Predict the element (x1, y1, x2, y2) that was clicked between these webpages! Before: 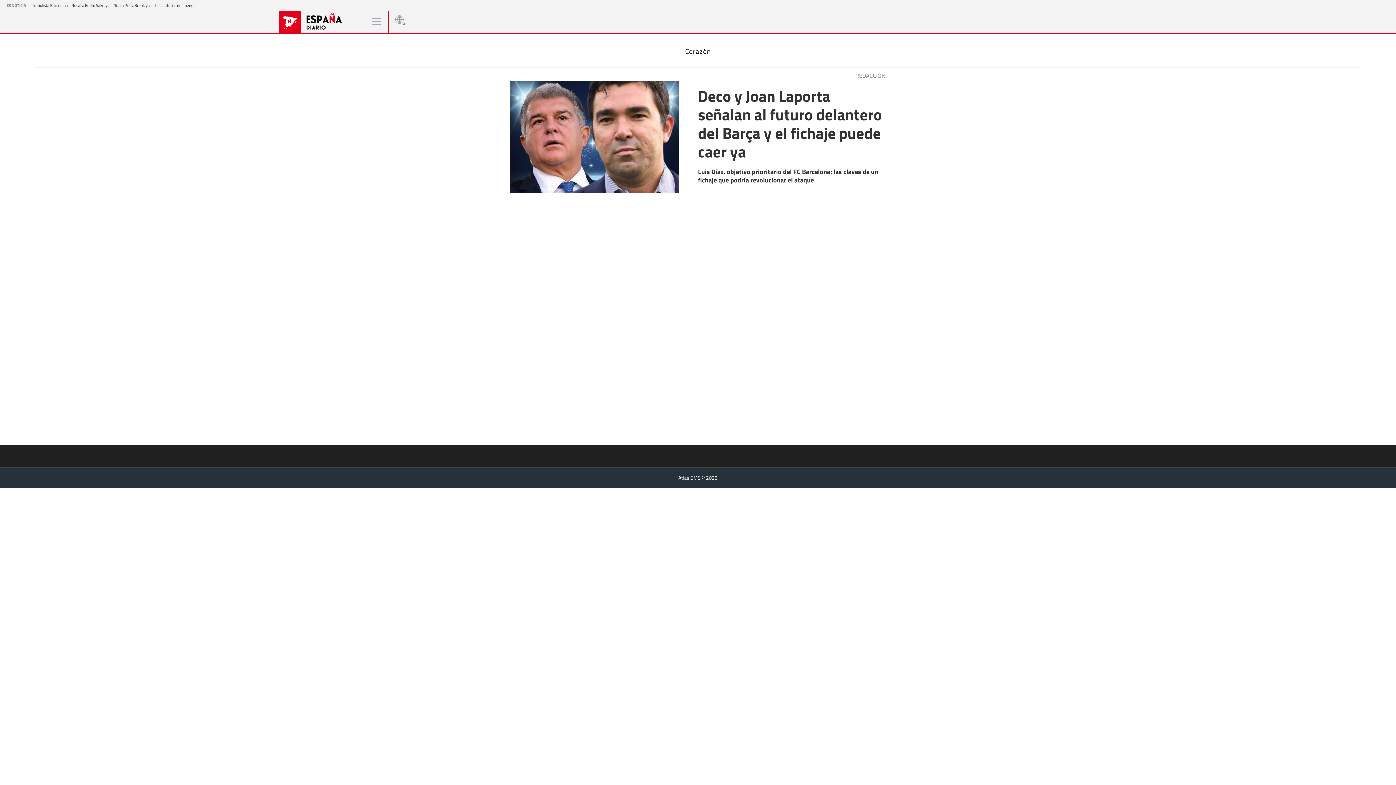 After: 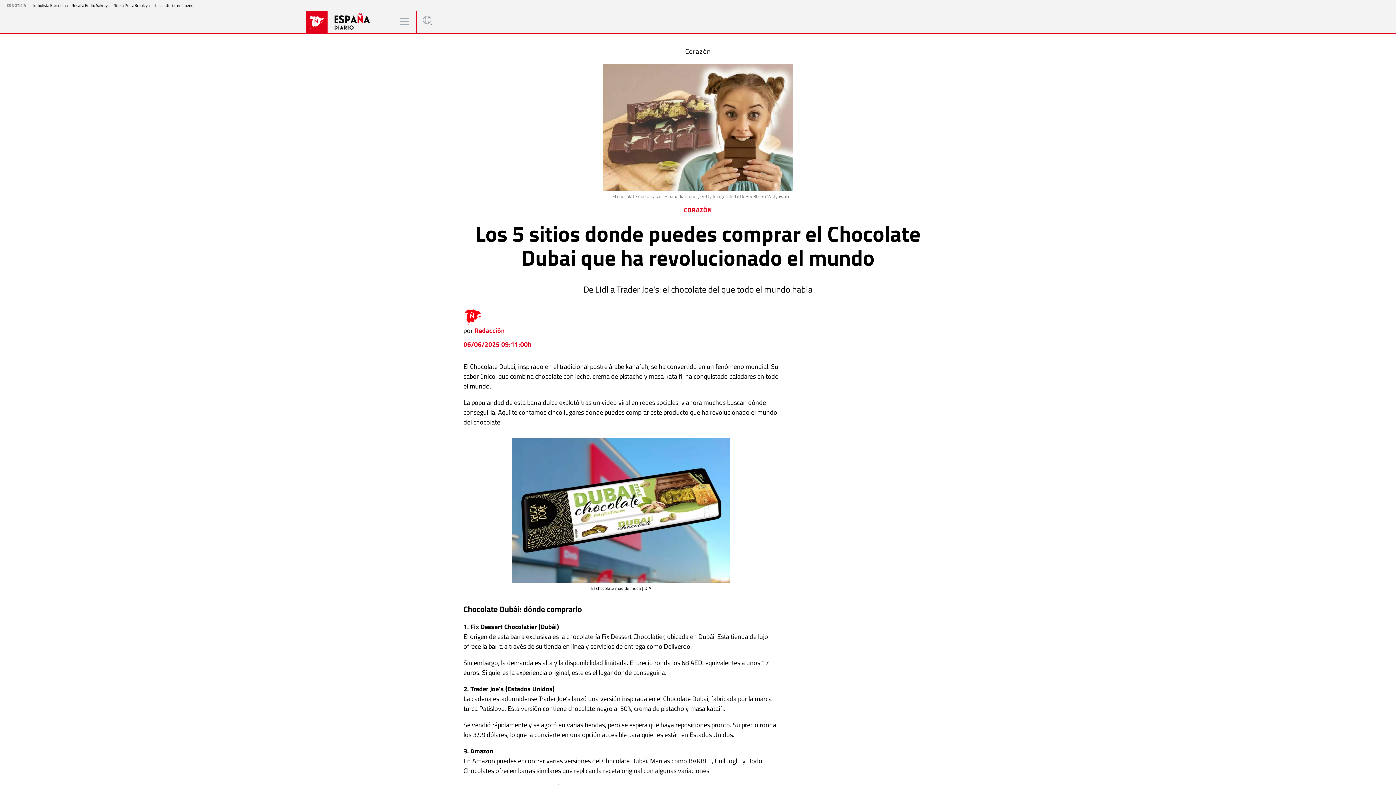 Action: label: chocolatería fenómeno bbox: (153, 2, 193, 8)